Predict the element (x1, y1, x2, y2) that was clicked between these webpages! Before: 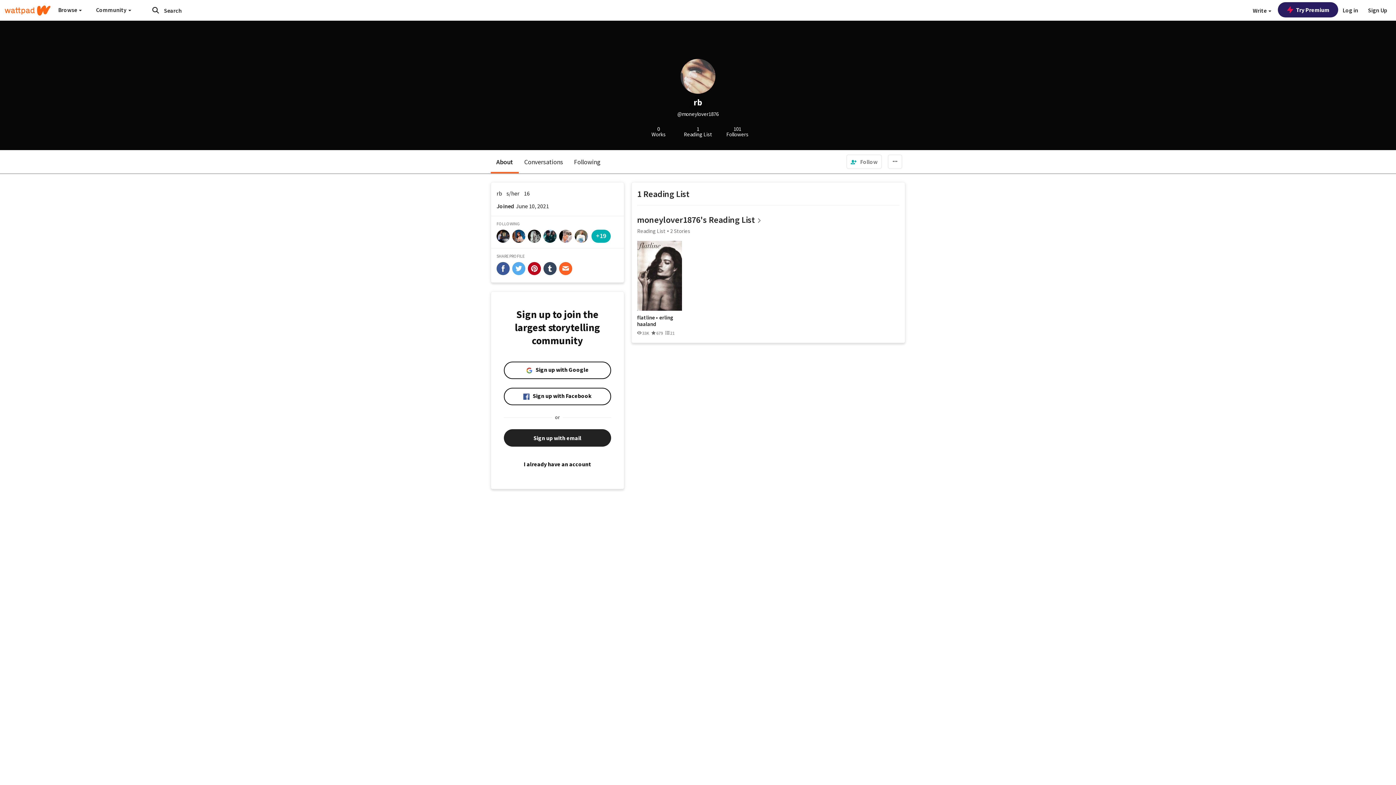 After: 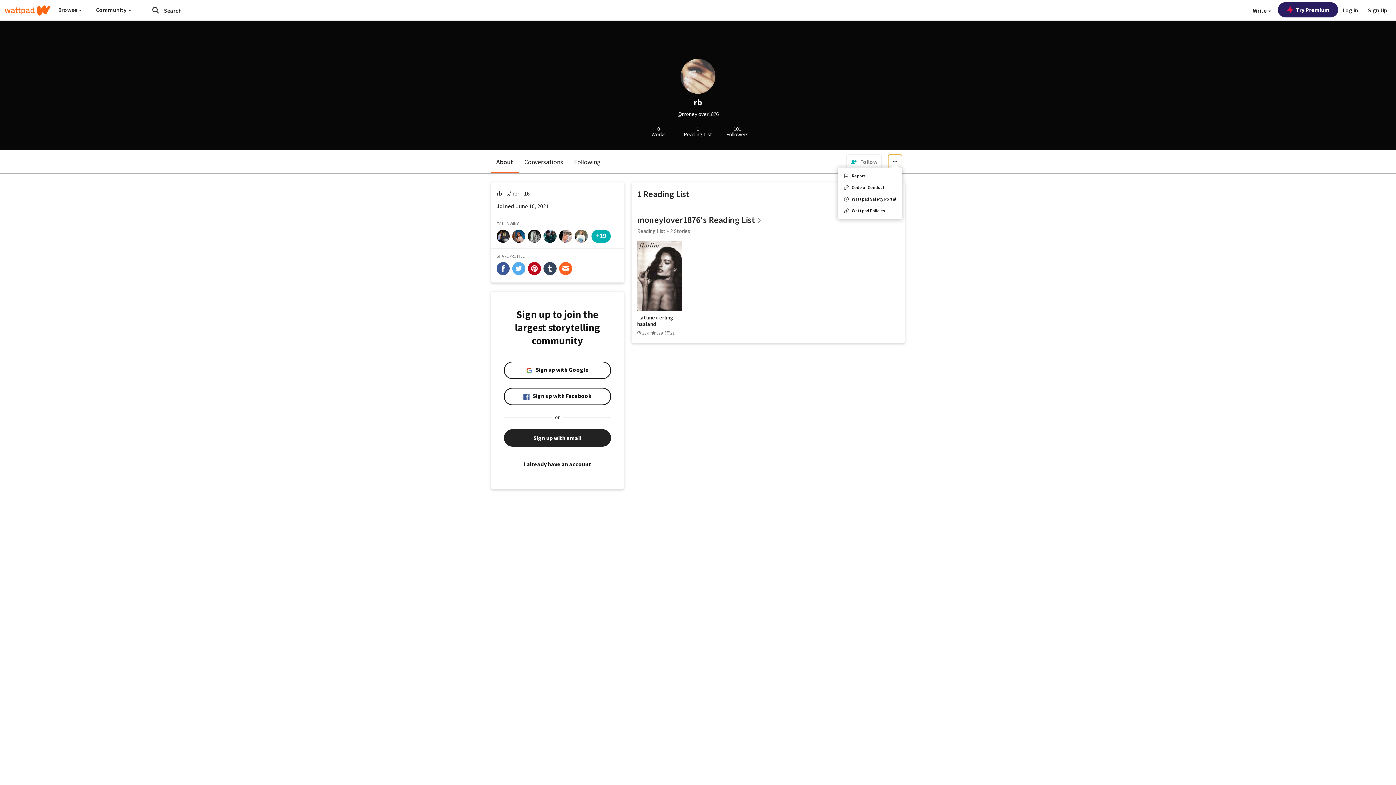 Action: bbox: (888, 154, 902, 169) label: more options